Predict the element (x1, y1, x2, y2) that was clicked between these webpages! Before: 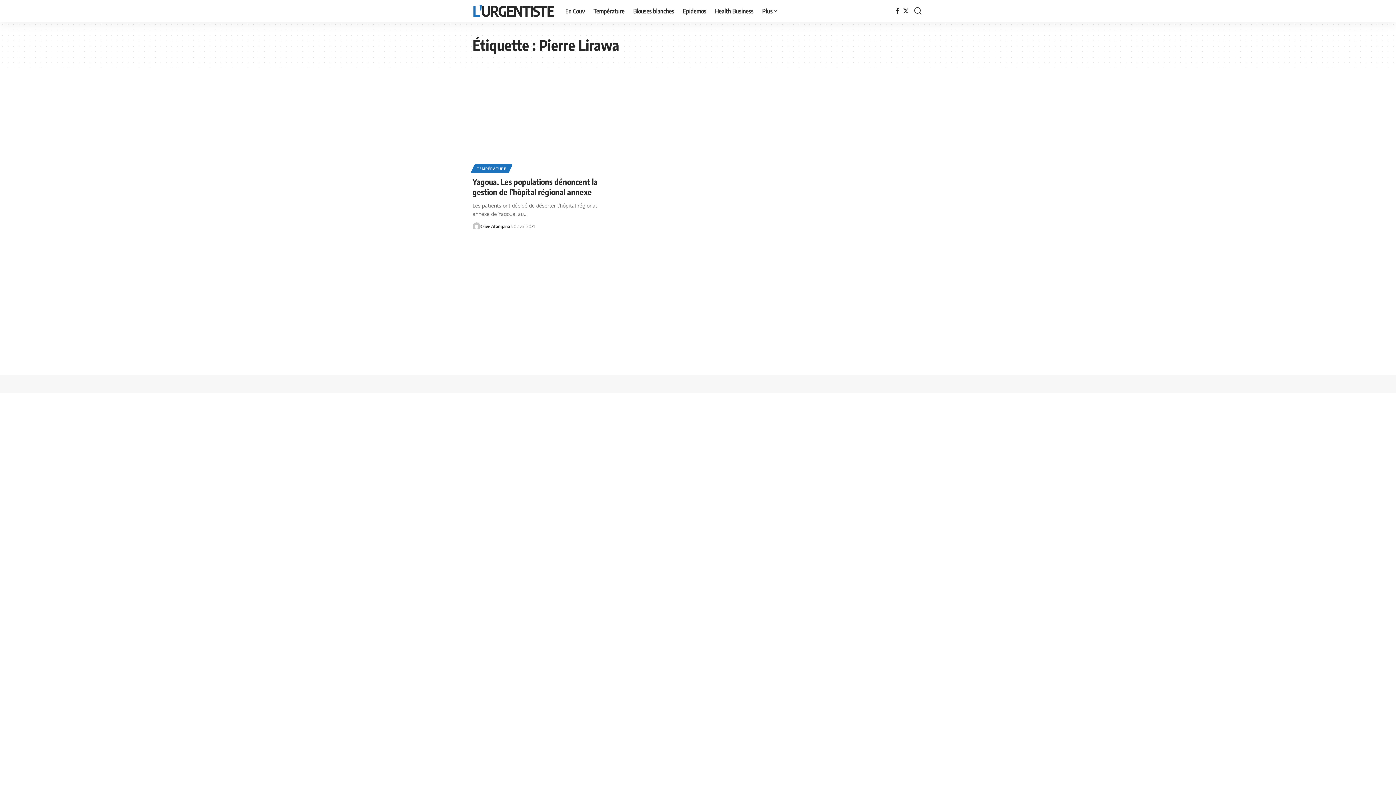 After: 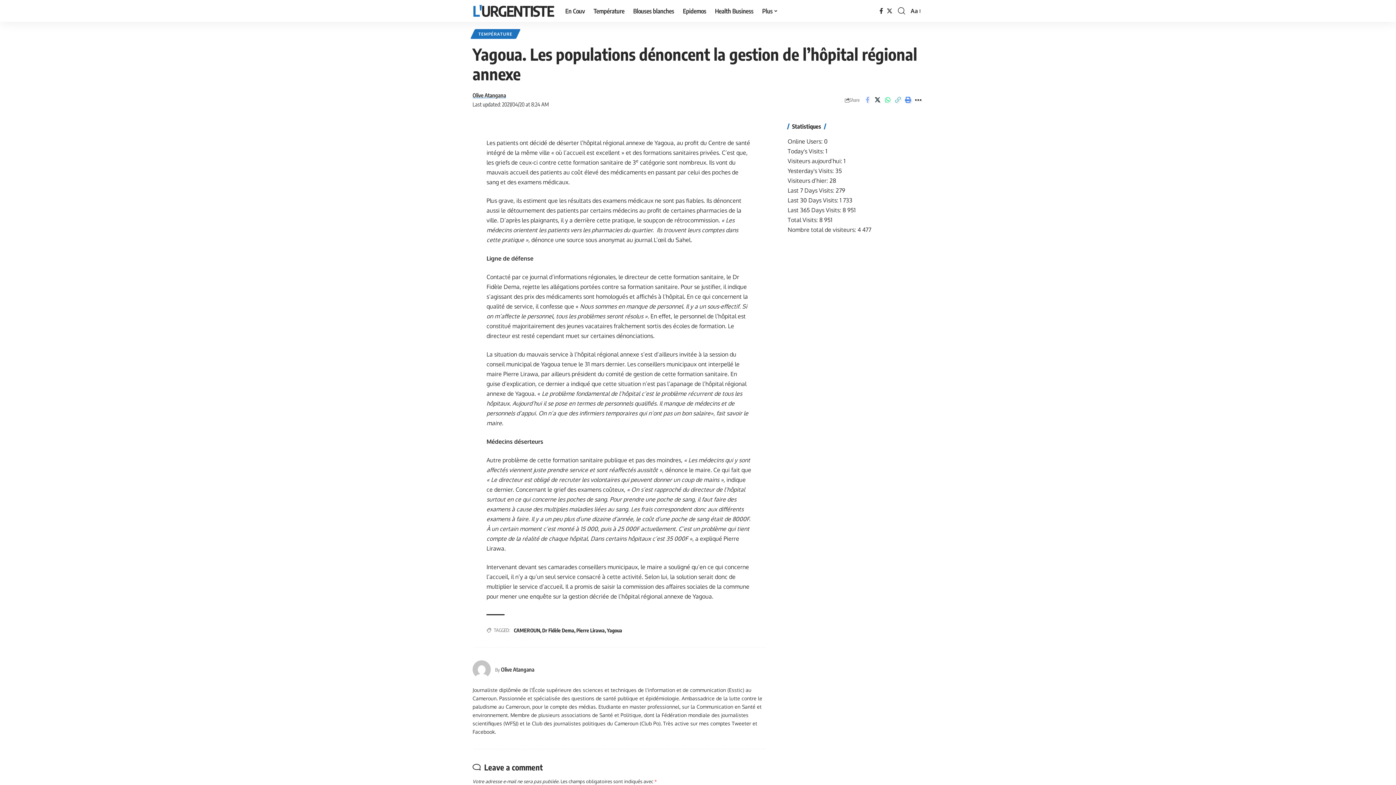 Action: bbox: (472, 86, 613, 170)